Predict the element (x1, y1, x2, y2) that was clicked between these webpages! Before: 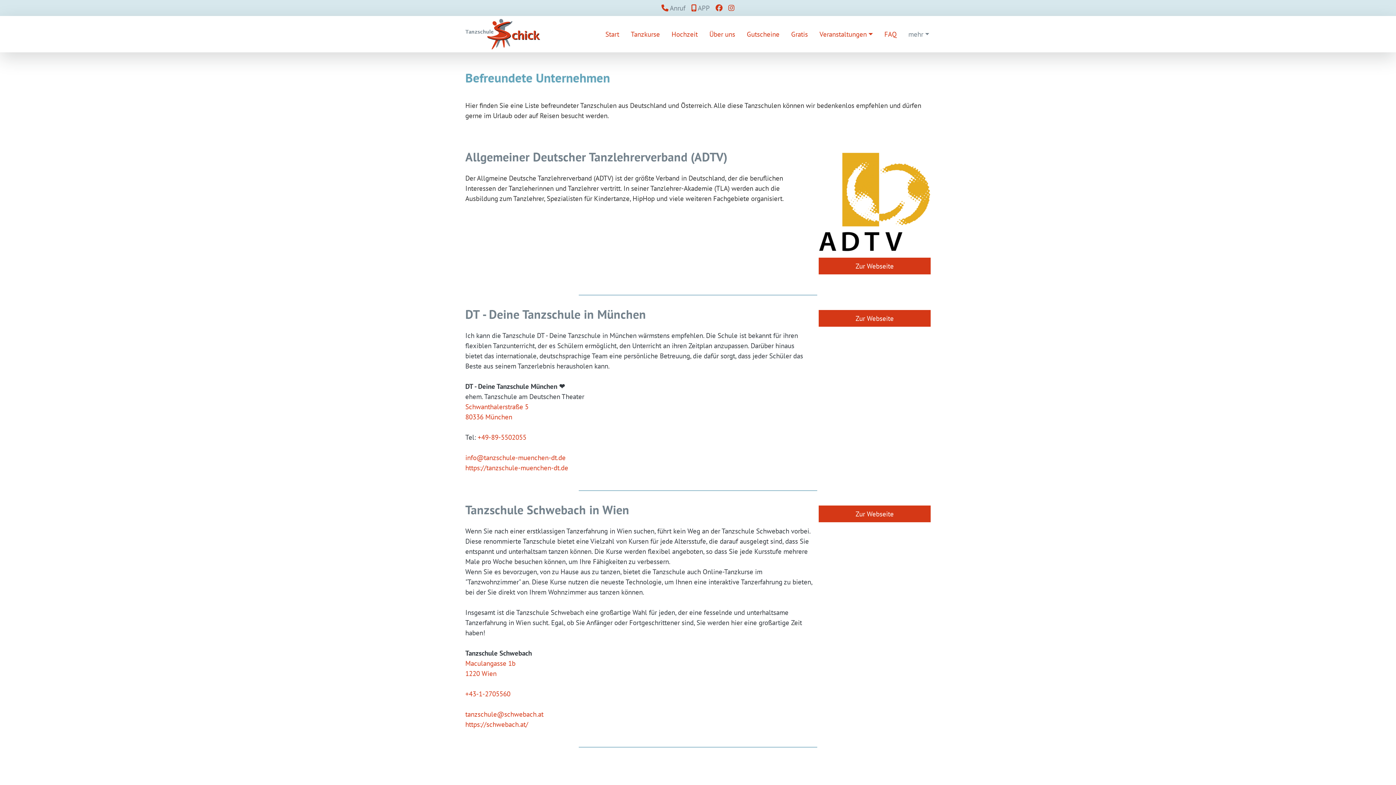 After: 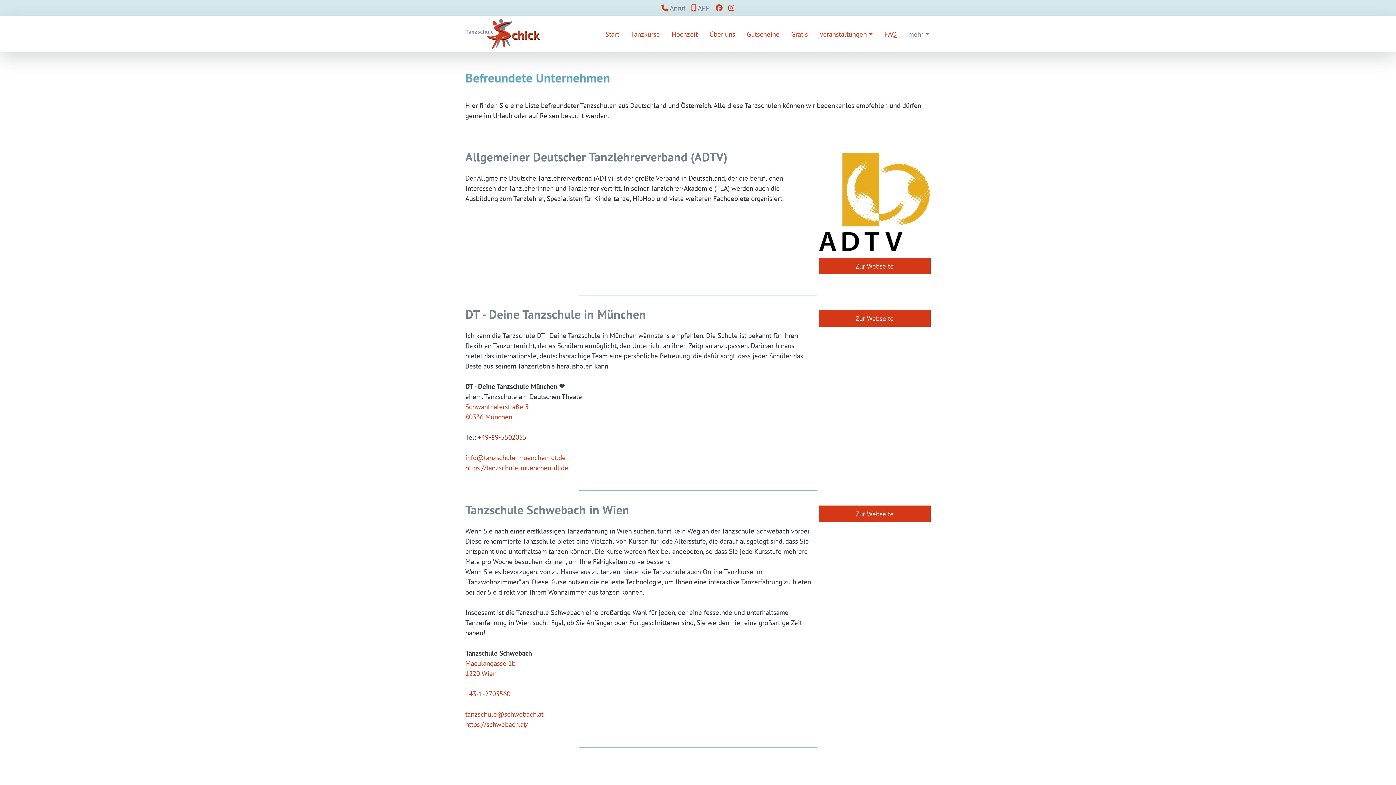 Action: bbox: (477, 432, 526, 441) label: +49-89-5502055